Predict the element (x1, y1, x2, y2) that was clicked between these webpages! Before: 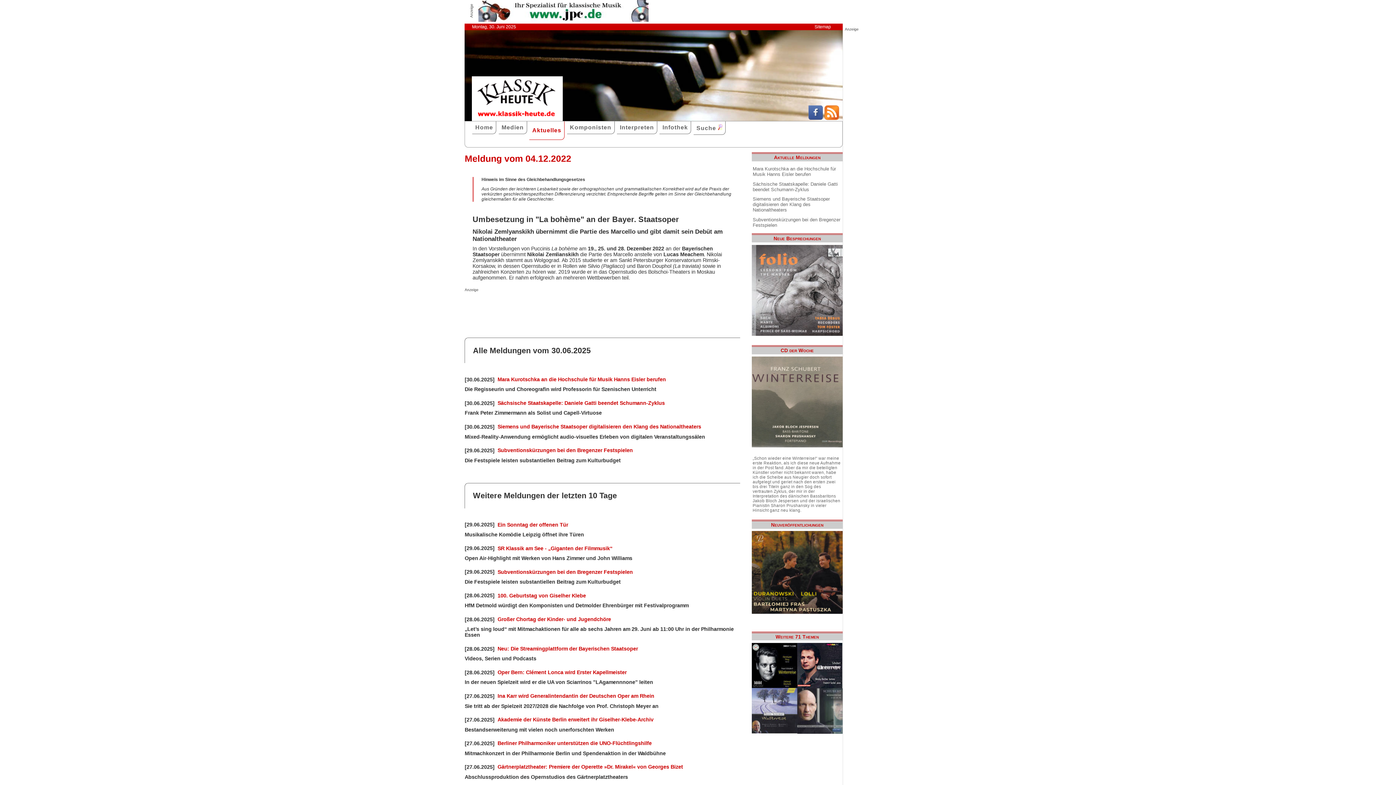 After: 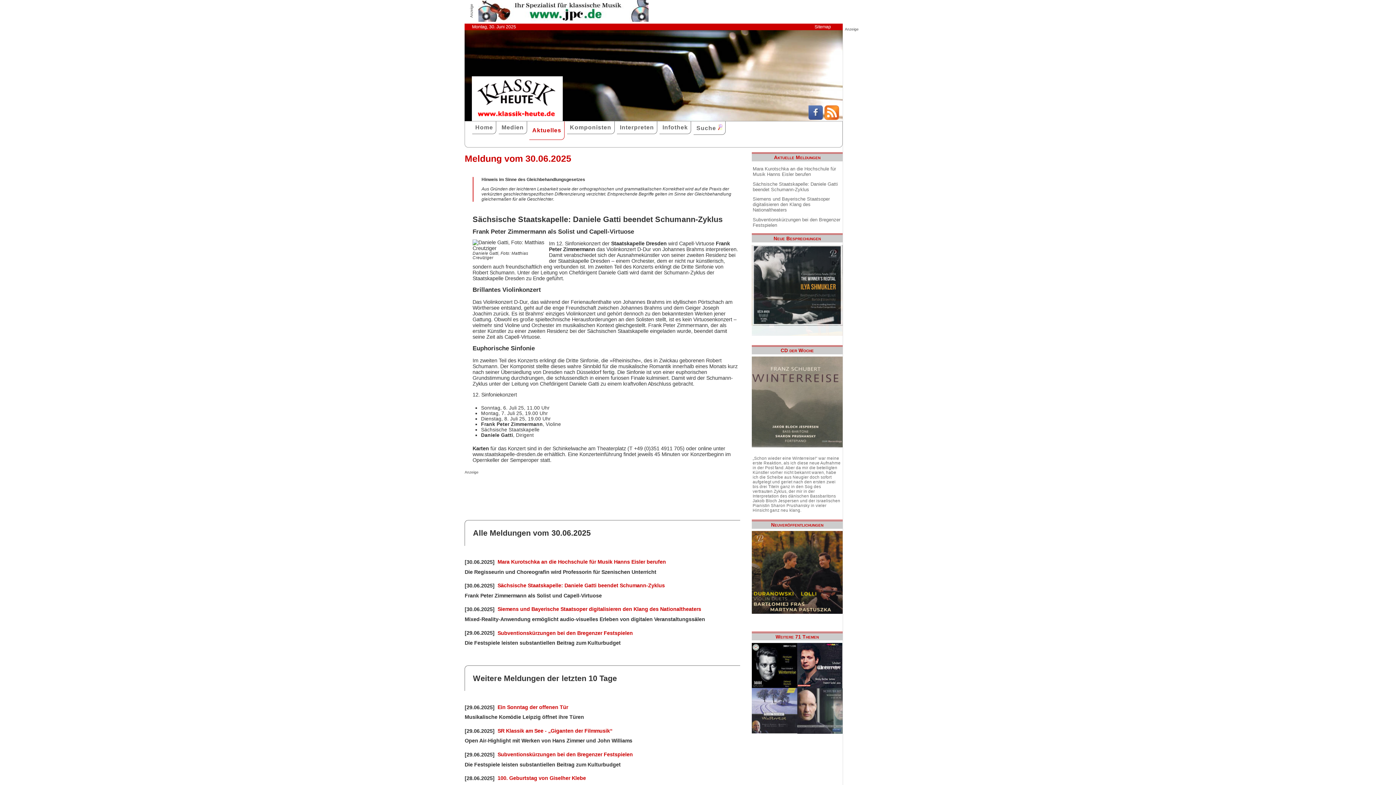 Action: label: Sächsische Staatskapelle: Daniele Gatti beendet Schumann-Zyklus bbox: (752, 180, 841, 193)